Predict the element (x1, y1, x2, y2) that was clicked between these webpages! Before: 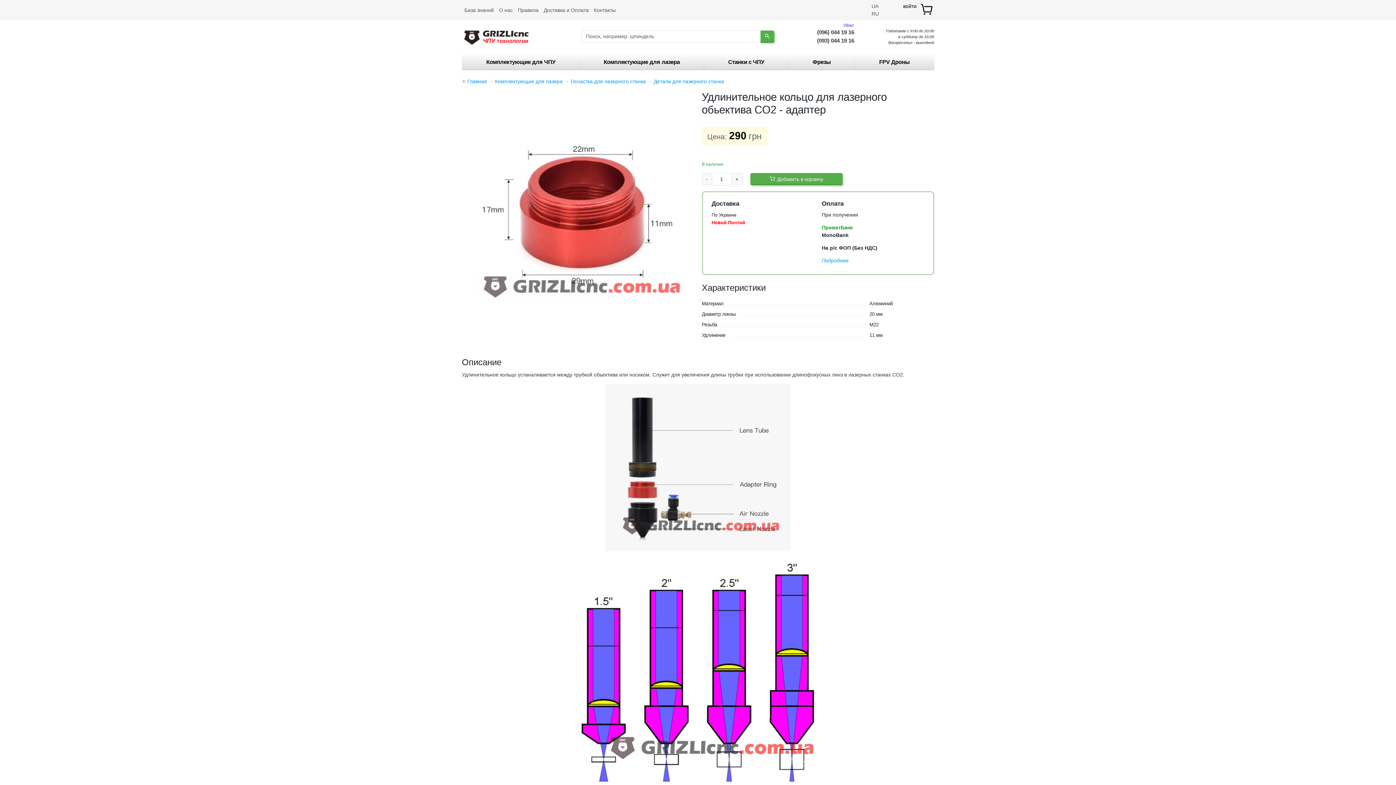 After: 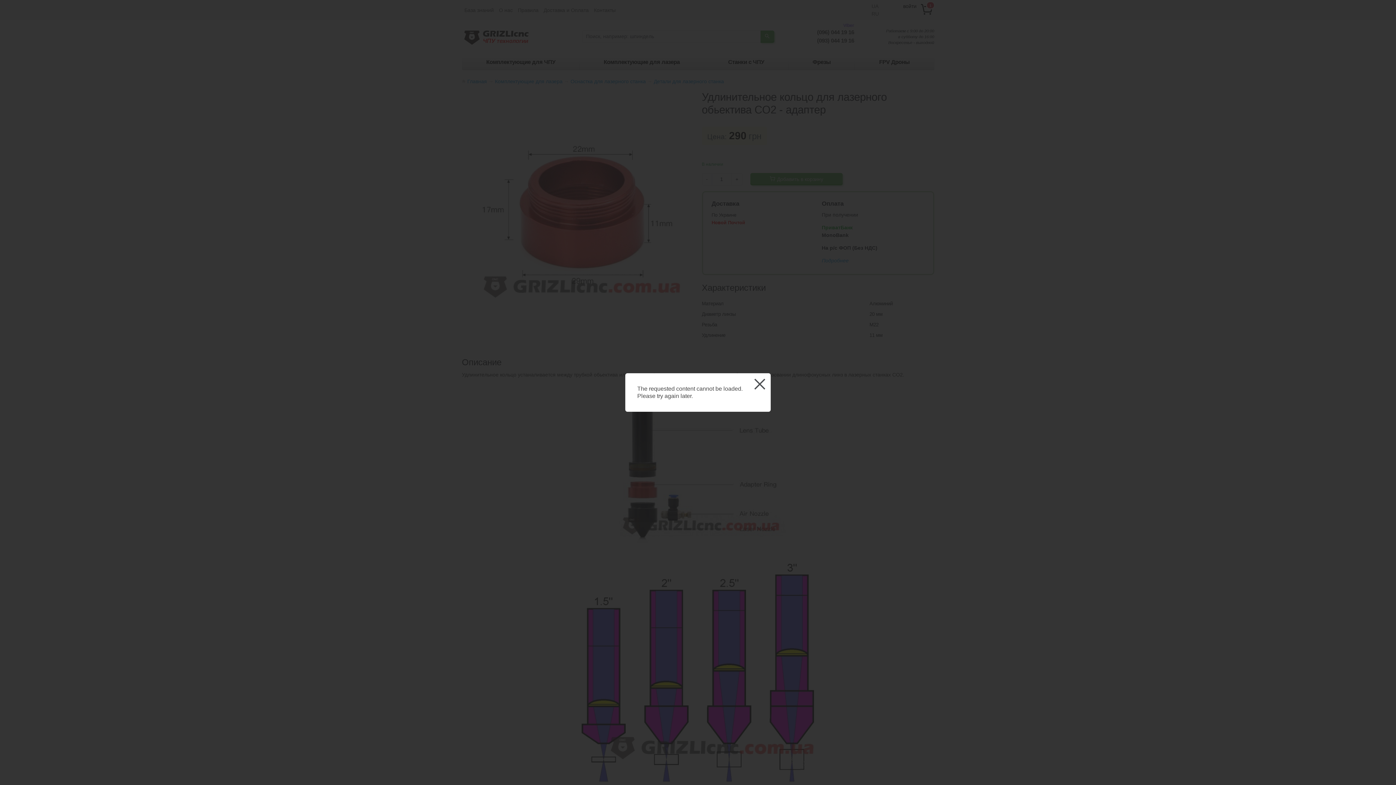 Action: label:  Добавить в корзину bbox: (750, 173, 842, 185)